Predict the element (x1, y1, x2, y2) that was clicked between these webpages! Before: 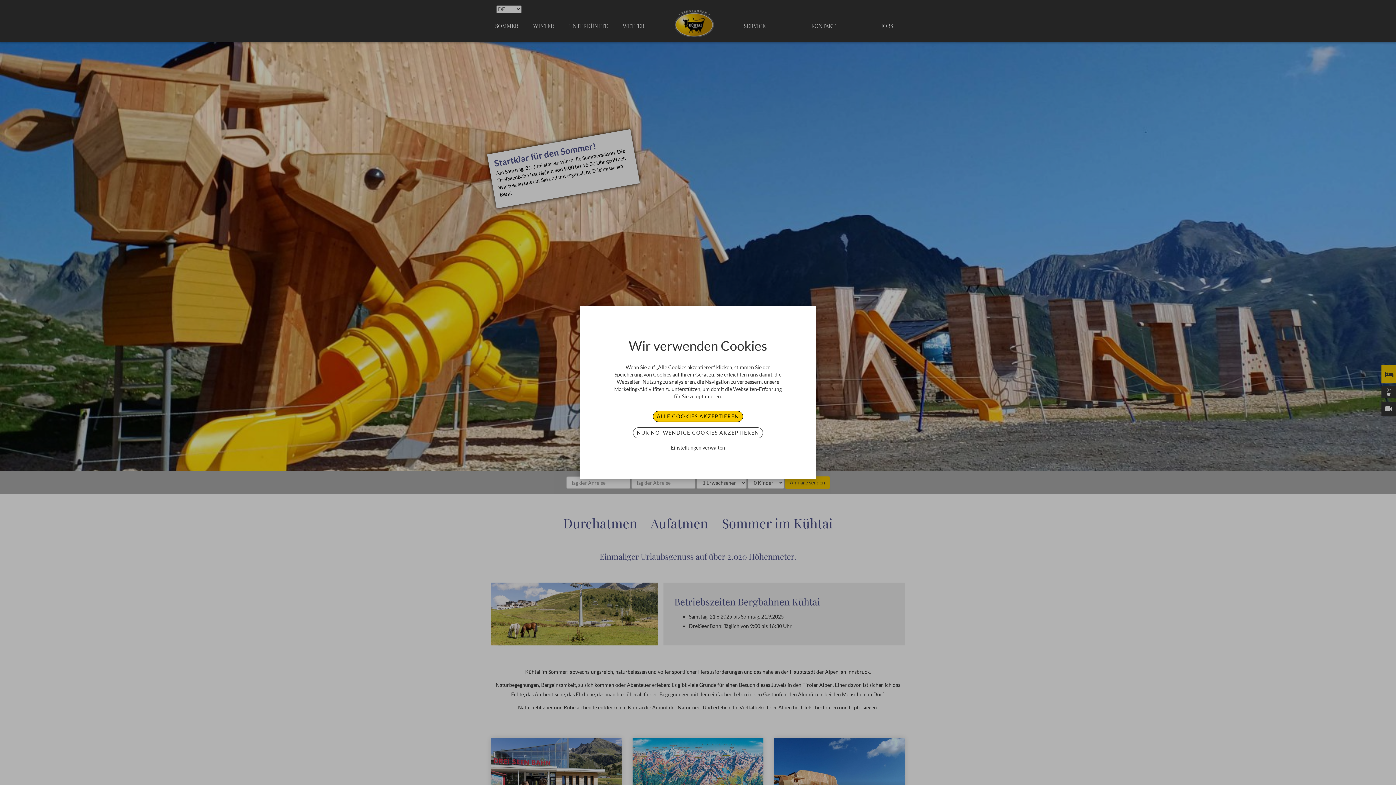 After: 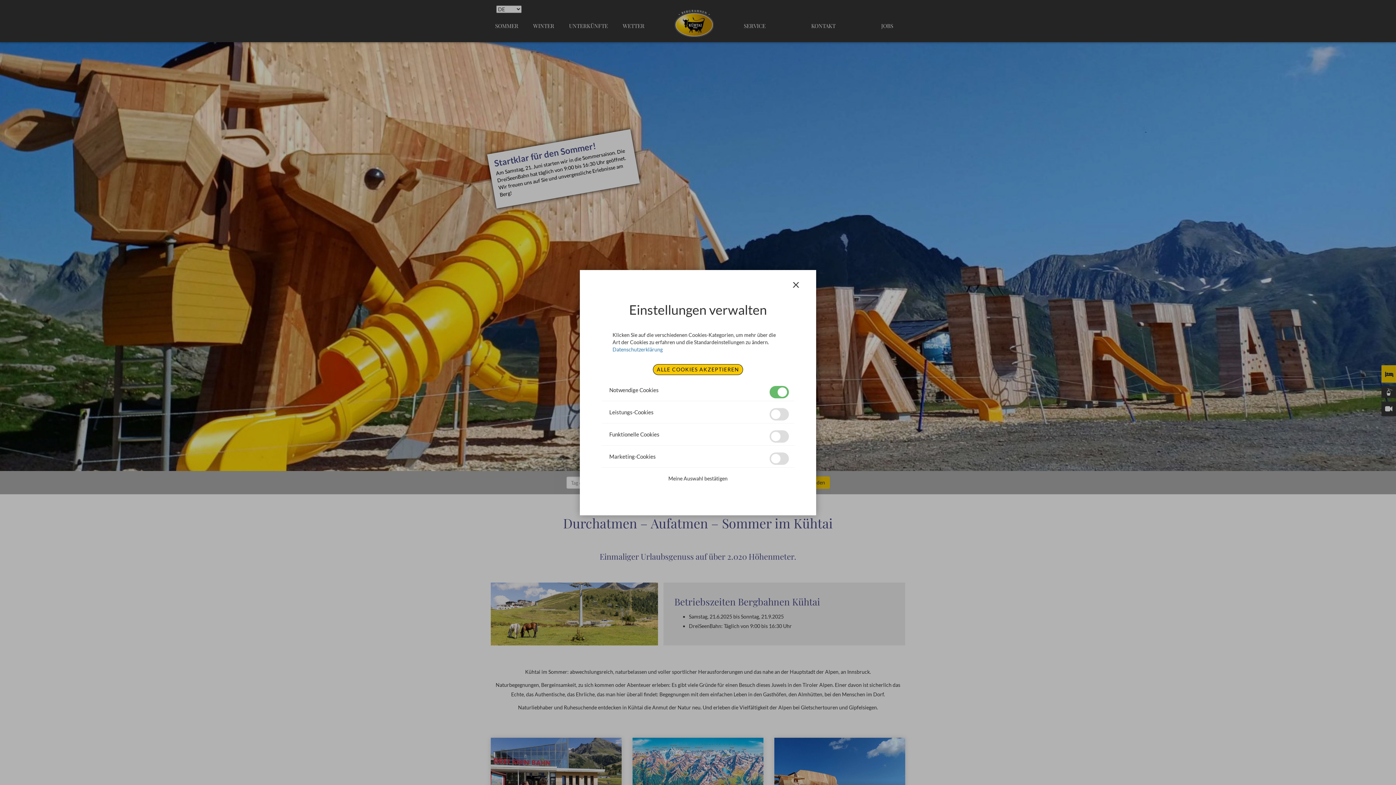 Action: label: Einstellungen verwalten bbox: (668, 444, 727, 452)